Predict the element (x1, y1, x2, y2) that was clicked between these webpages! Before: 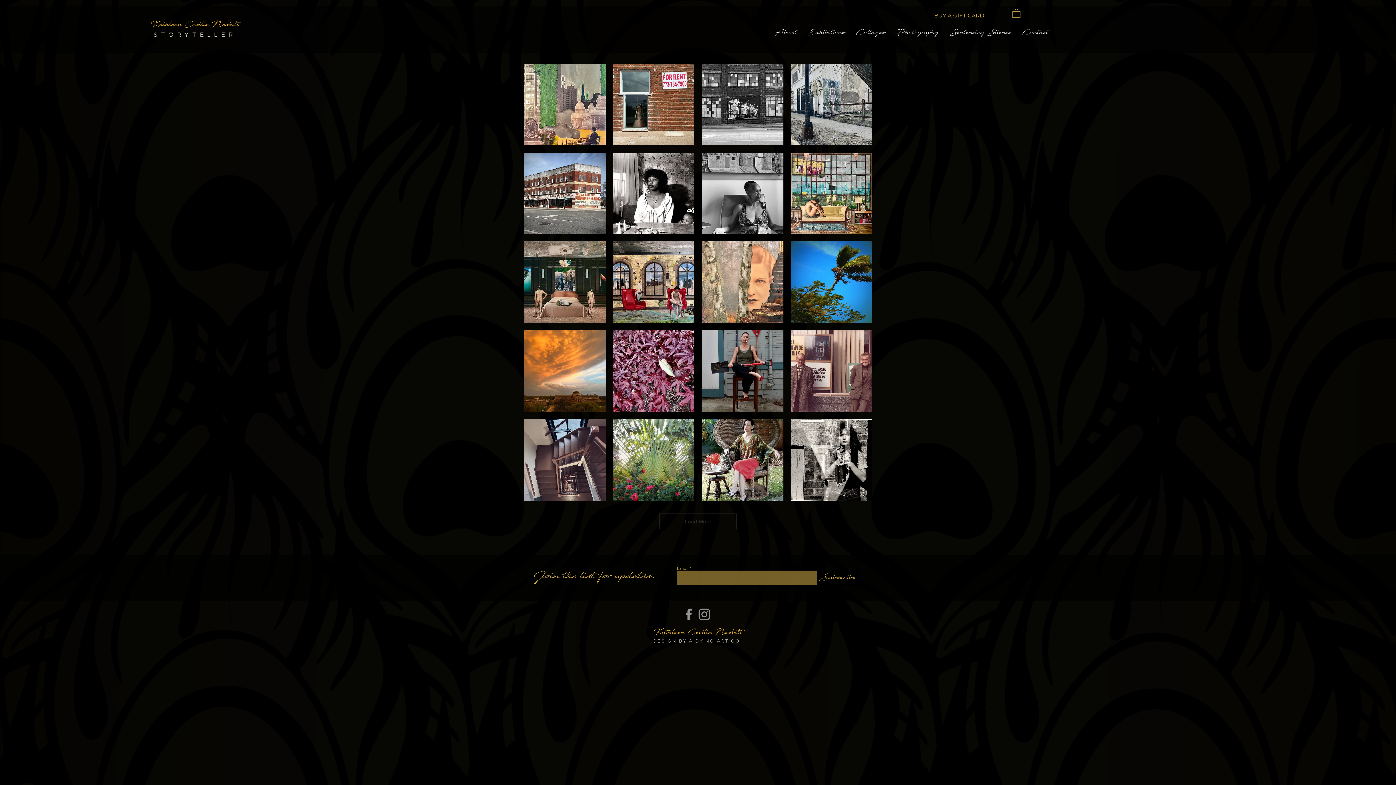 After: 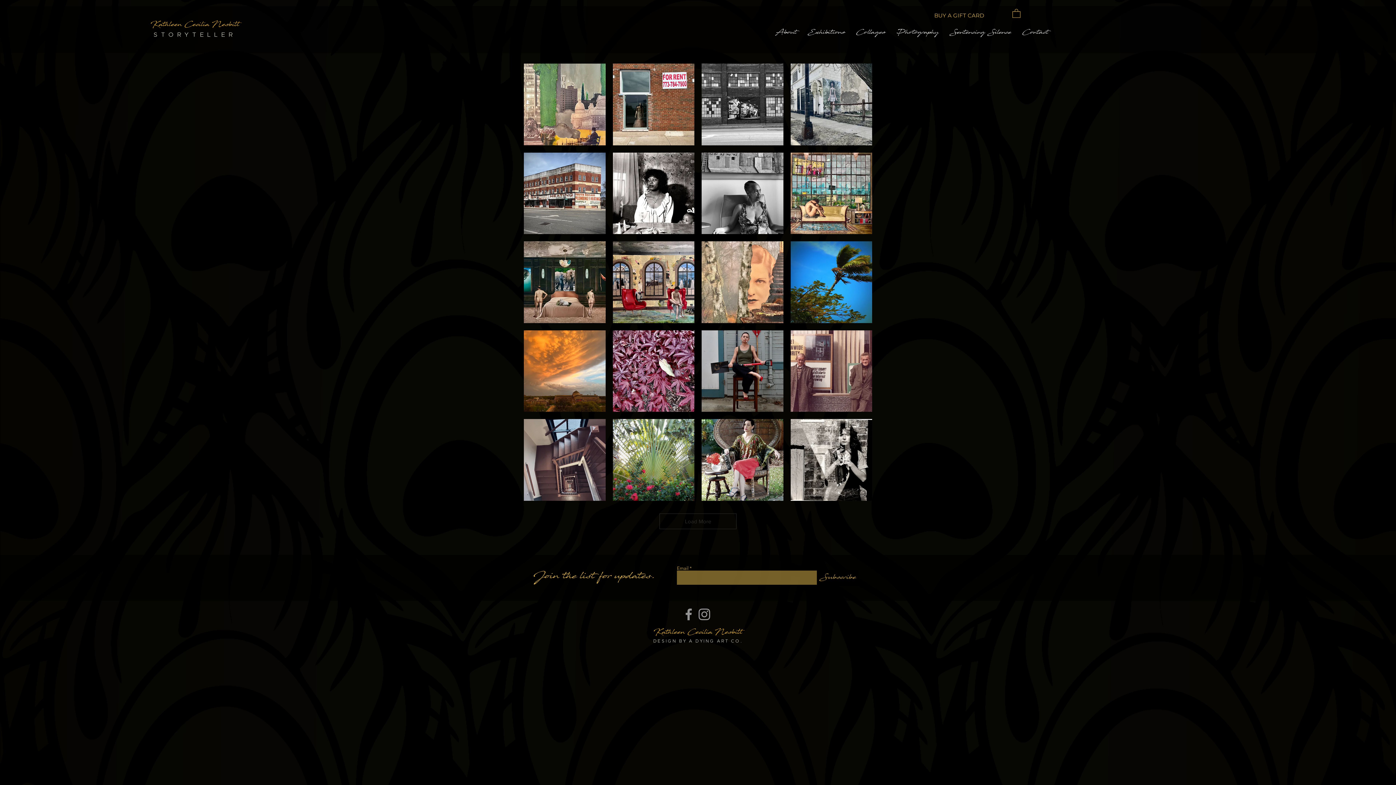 Action: bbox: (696, 606, 712, 622) label: Grey Instagram Icon